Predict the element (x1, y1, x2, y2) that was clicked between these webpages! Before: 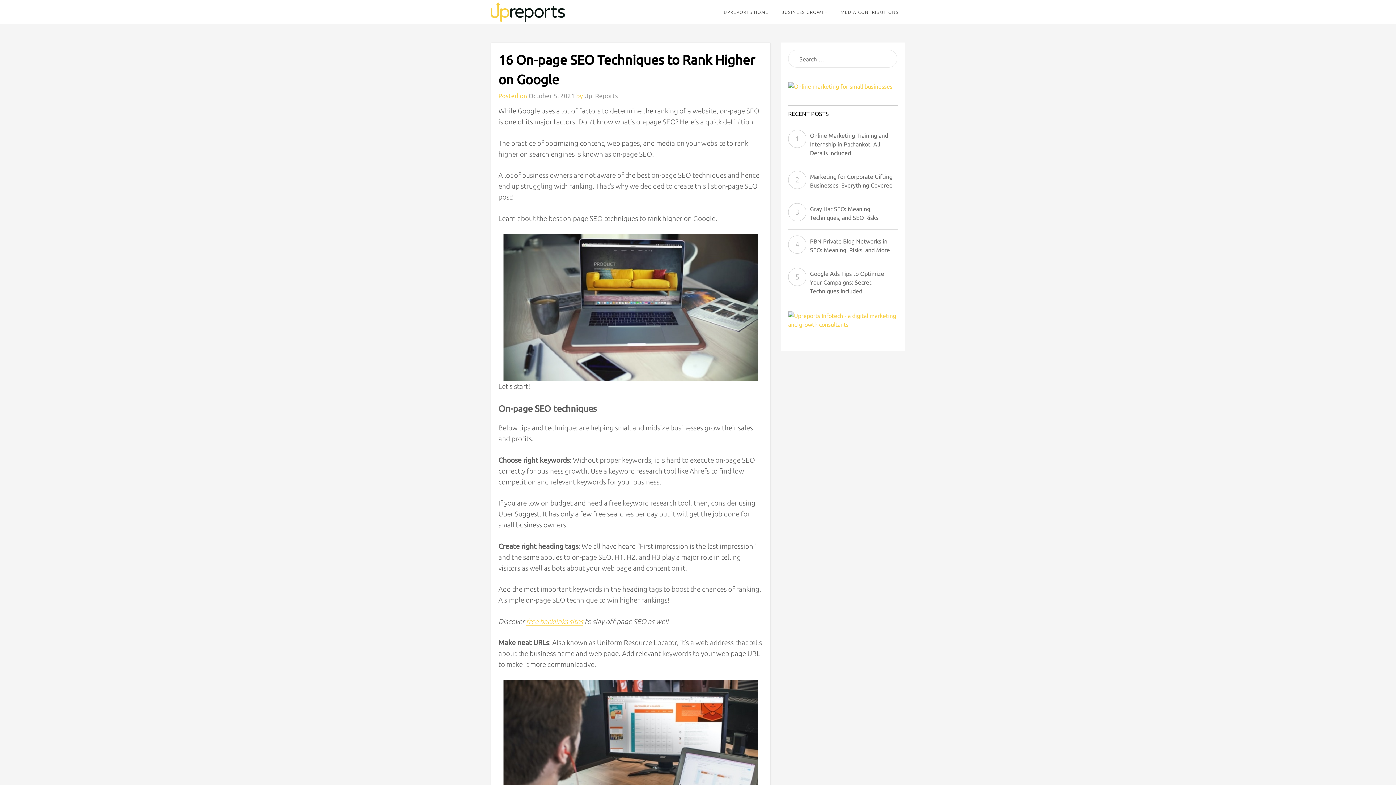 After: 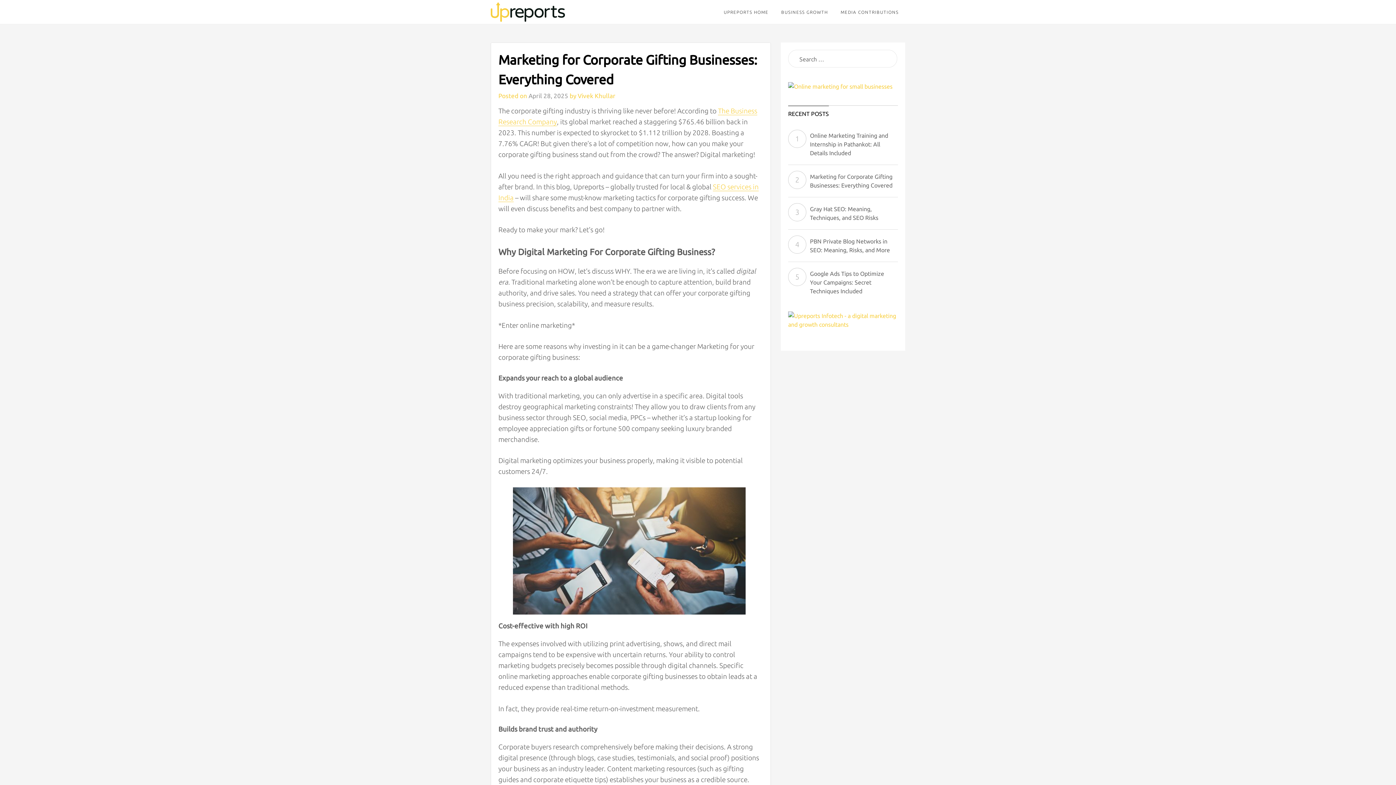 Action: bbox: (788, 170, 898, 191) label: Marketing for Corporate Gifting Businesses: Everything Covered